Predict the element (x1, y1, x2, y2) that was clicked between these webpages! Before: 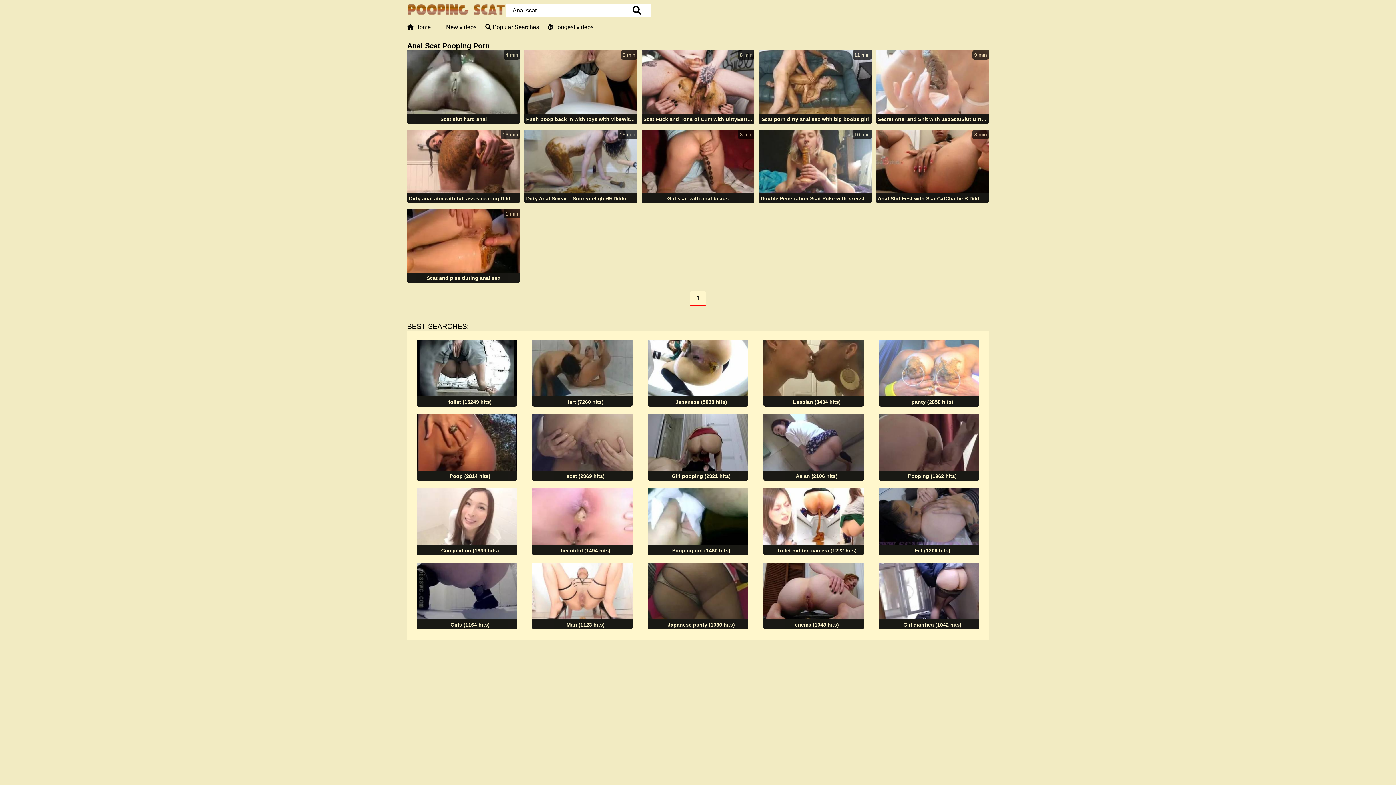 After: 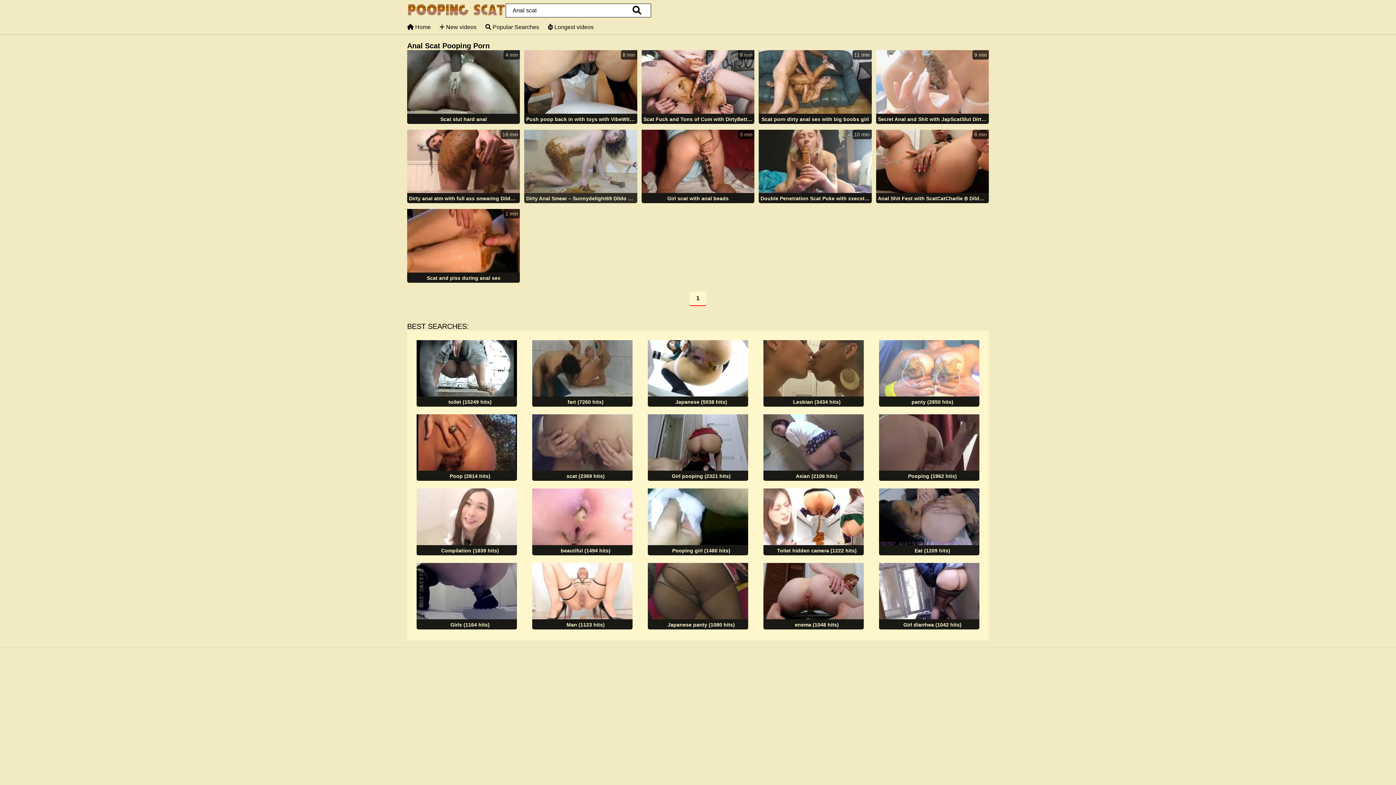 Action: label: 19 min
Dirty Anal Smear – Sunnydelight69 Dildo Scat bbox: (524, 129, 637, 204)